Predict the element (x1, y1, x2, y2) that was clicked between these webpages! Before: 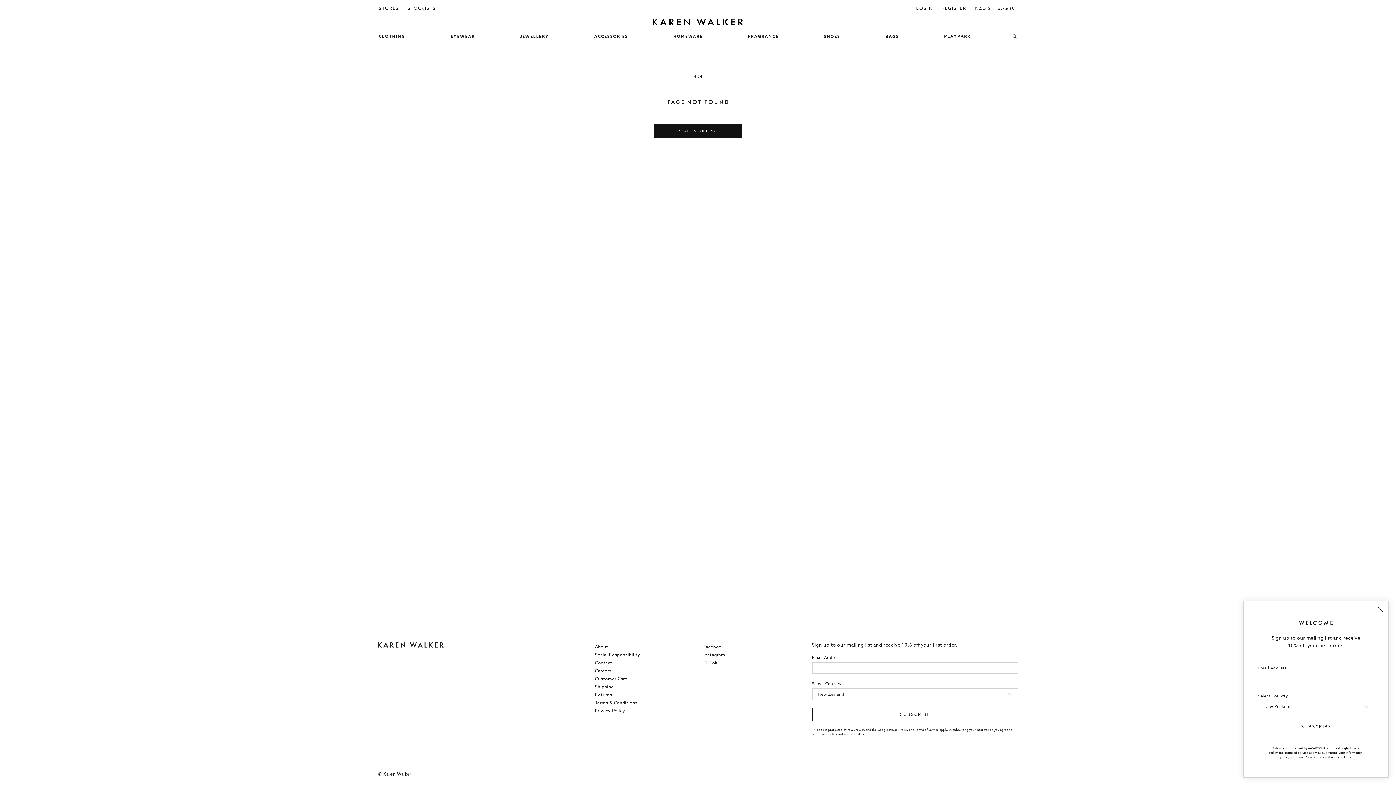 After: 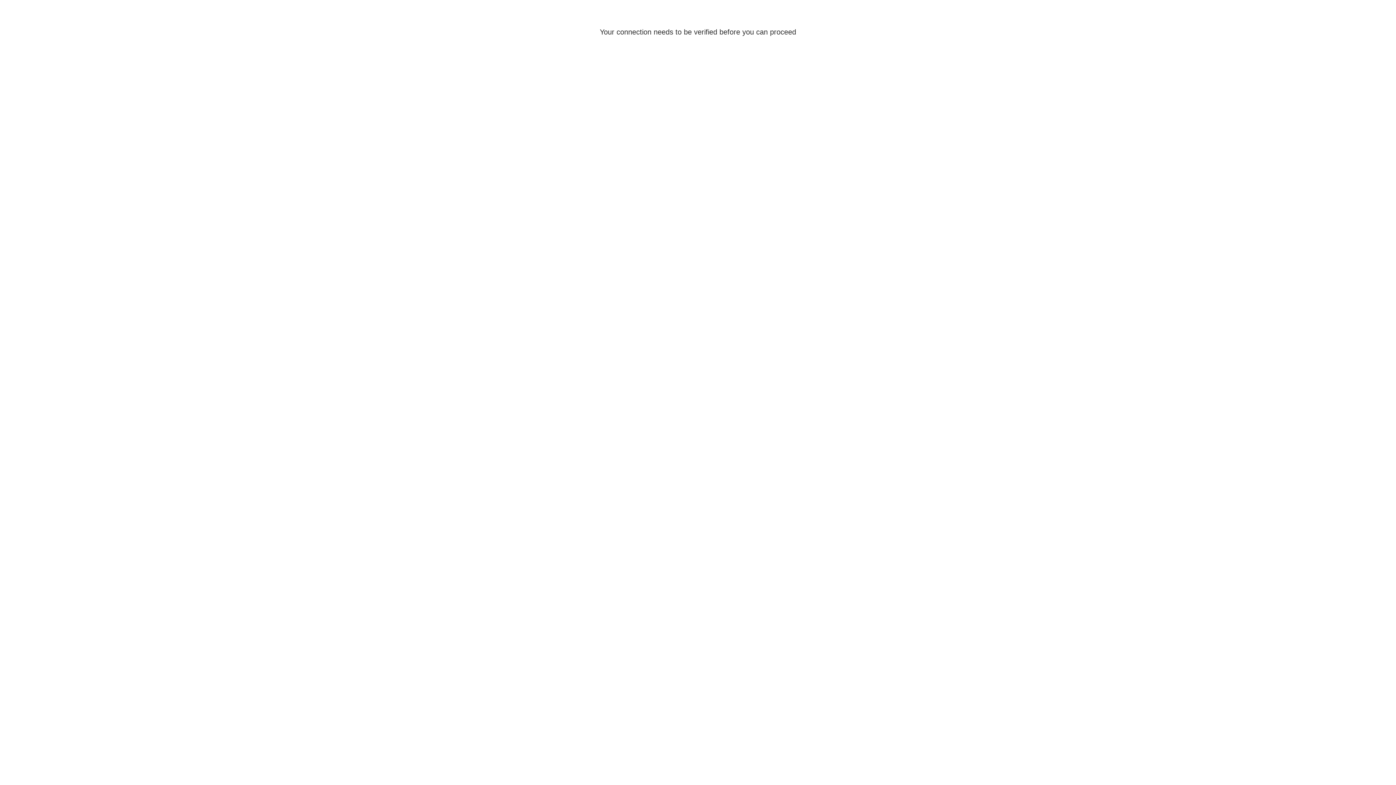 Action: bbox: (595, 693, 612, 697) label: Returns